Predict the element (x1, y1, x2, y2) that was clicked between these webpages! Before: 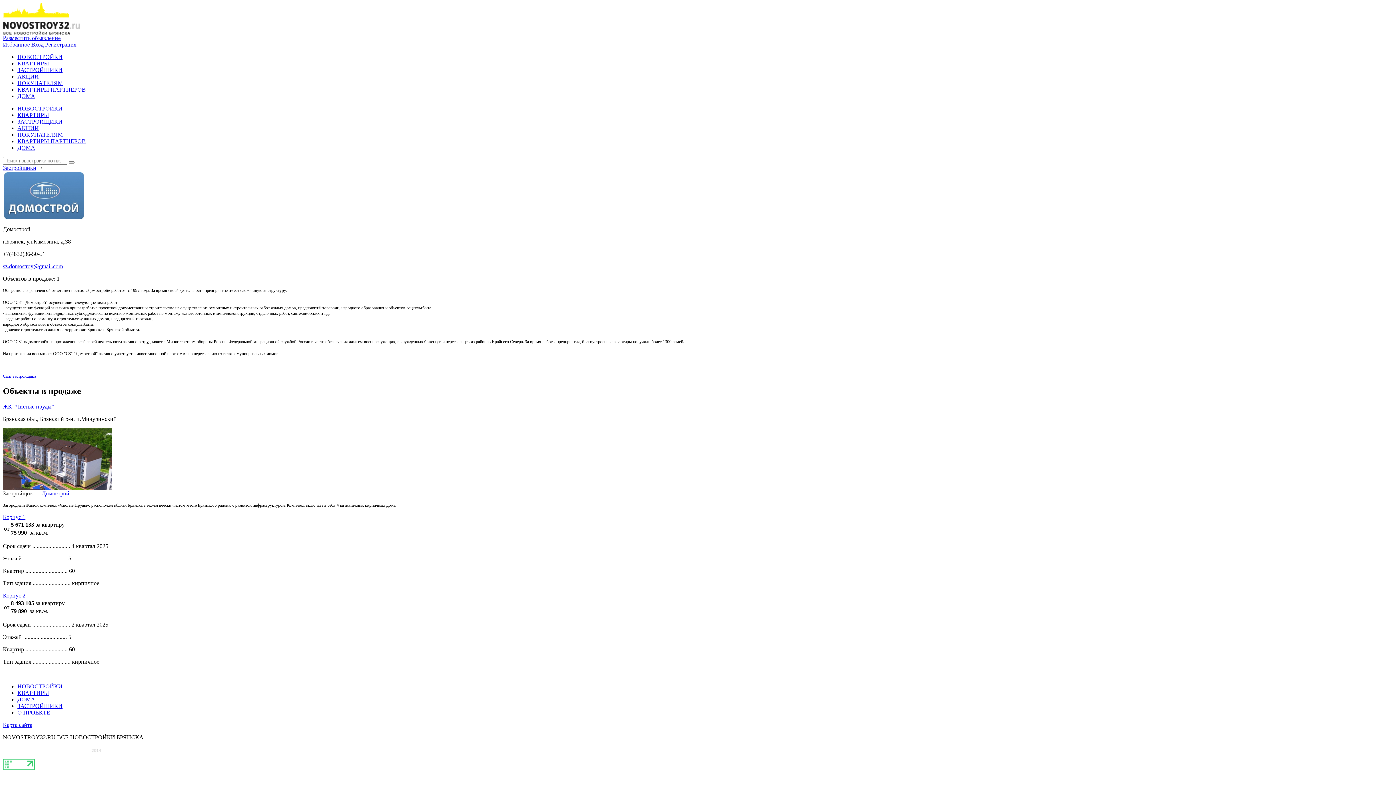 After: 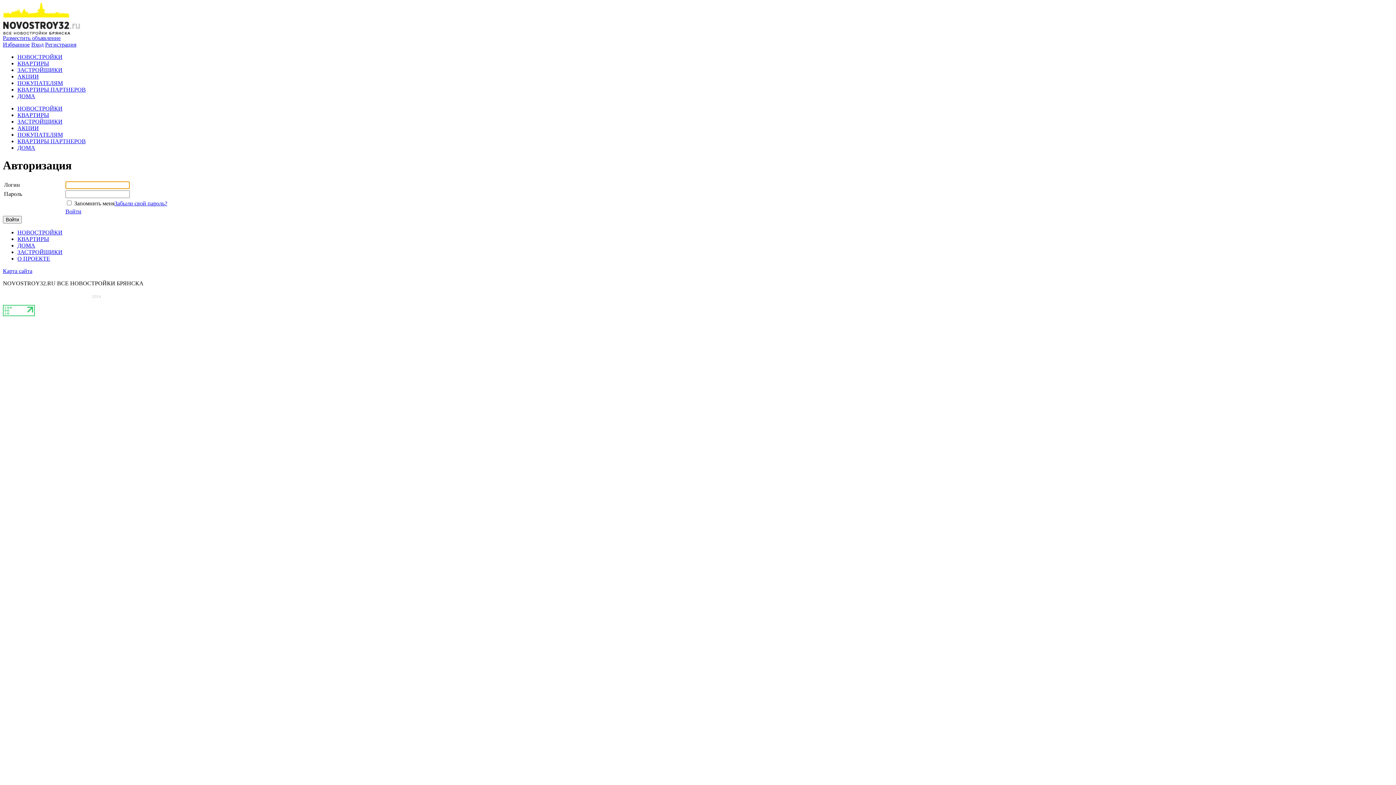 Action: bbox: (31, 41, 43, 47) label: Вход